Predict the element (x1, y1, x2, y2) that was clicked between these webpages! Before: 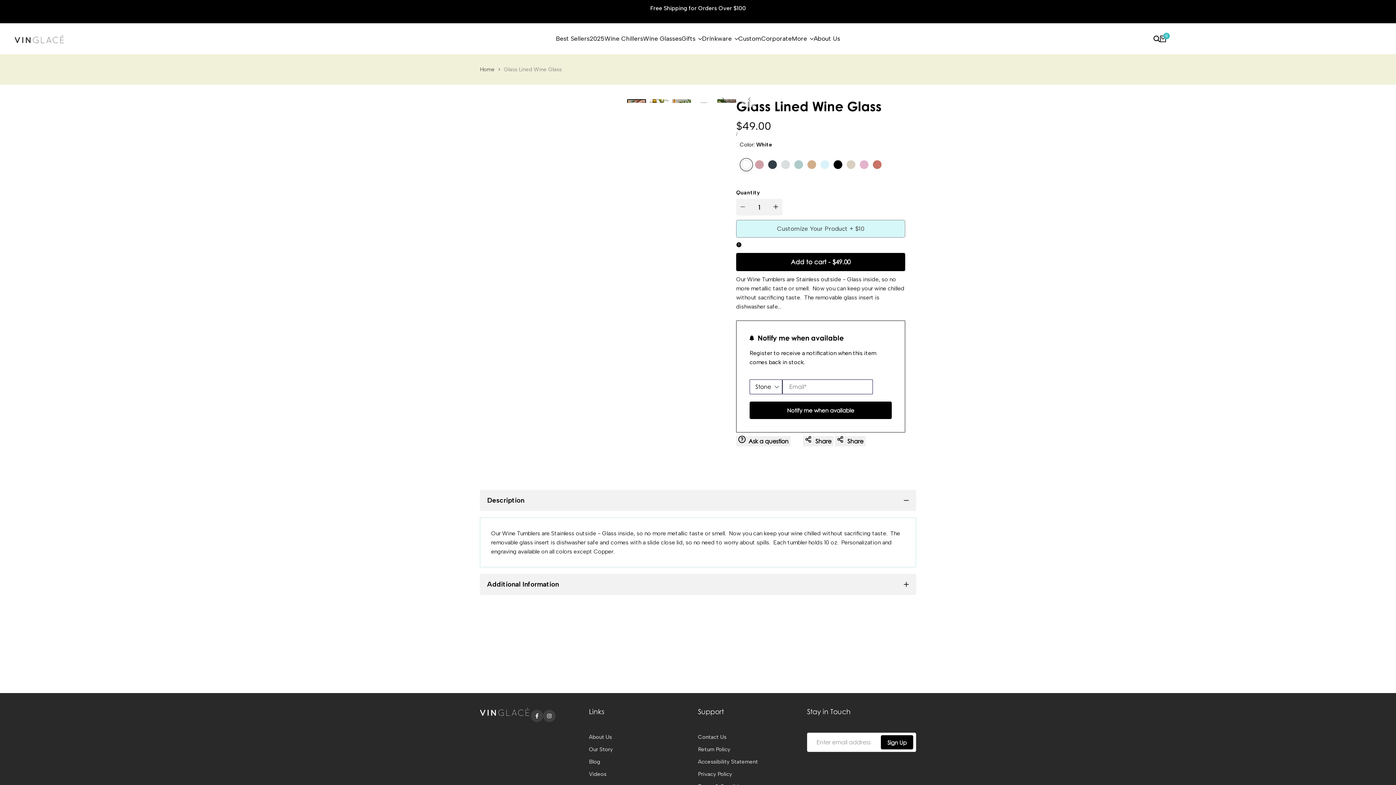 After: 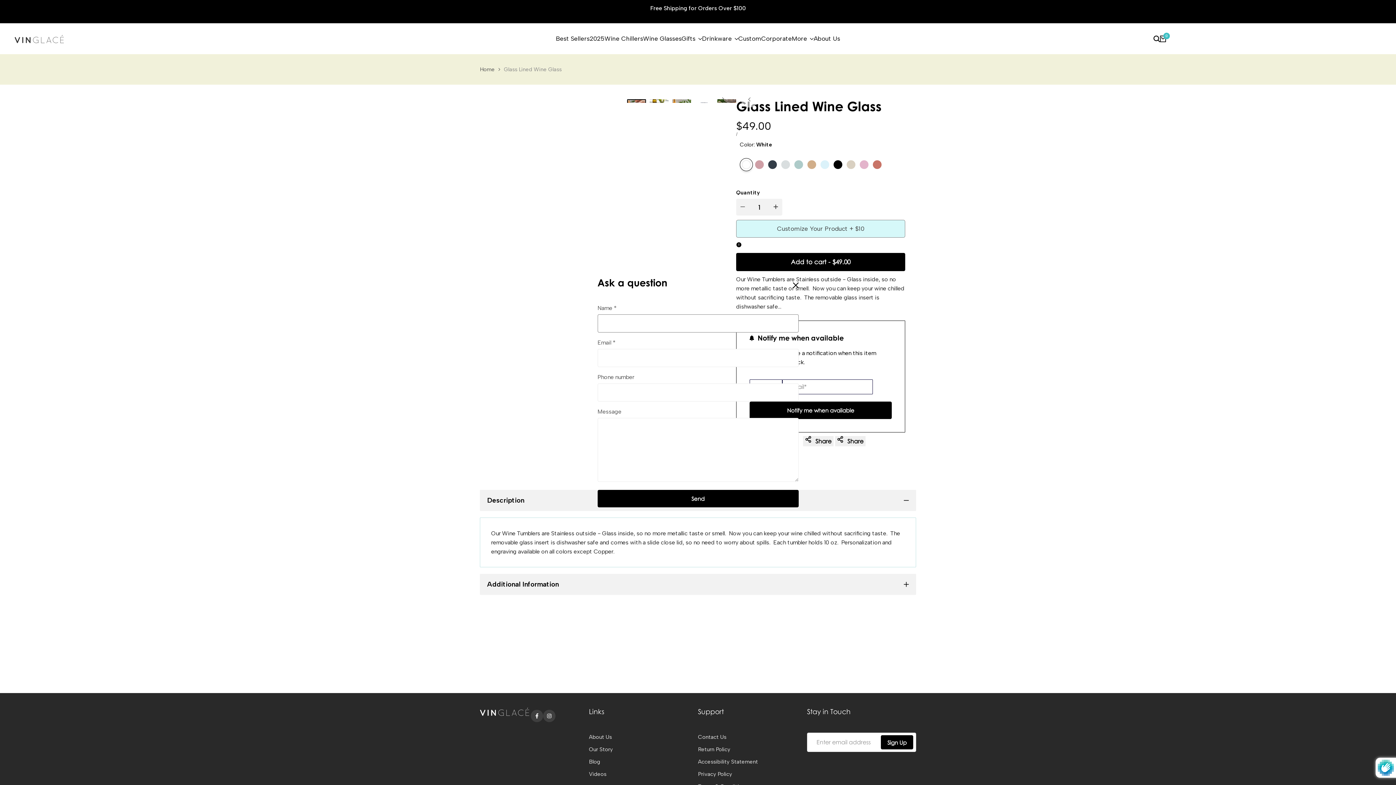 Action: bbox: (736, 436, 790, 446) label: Ask a question